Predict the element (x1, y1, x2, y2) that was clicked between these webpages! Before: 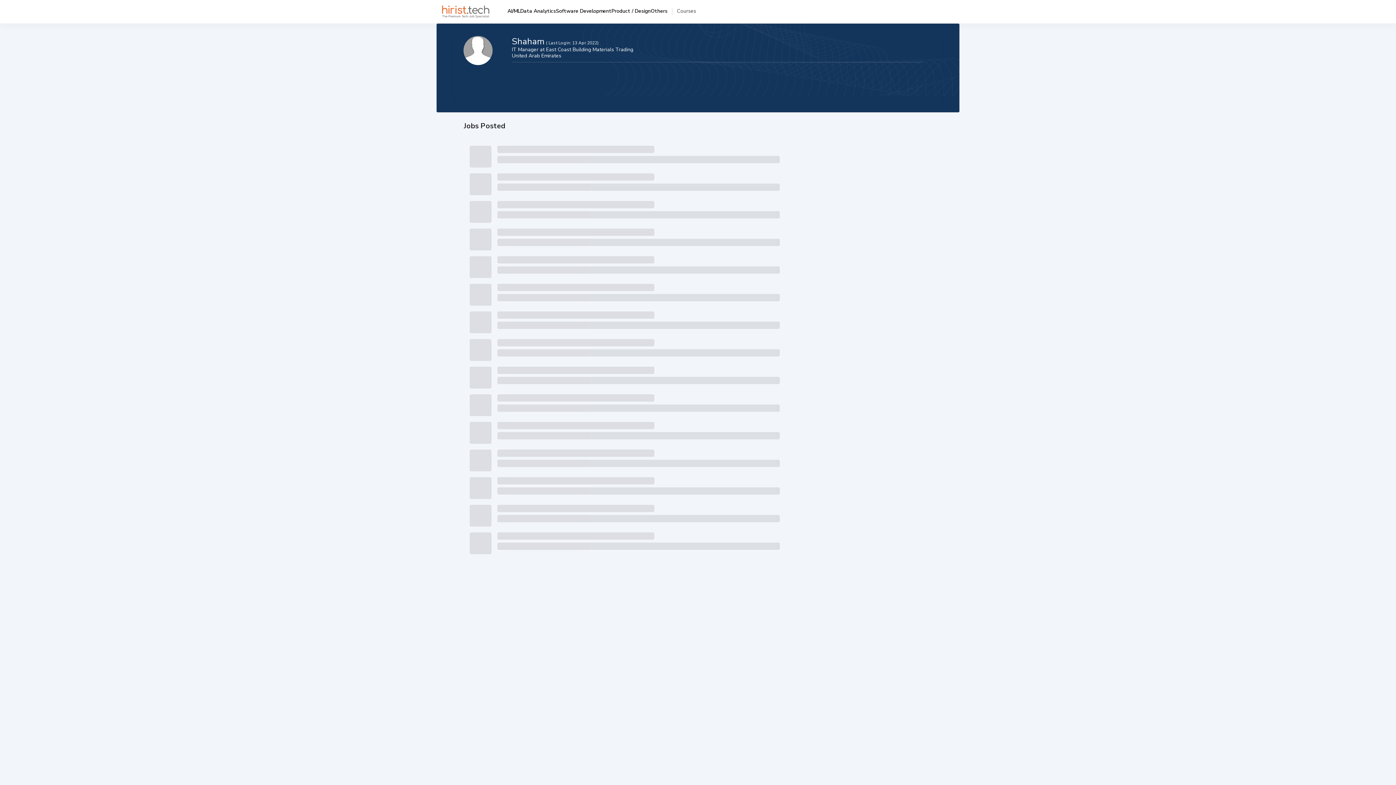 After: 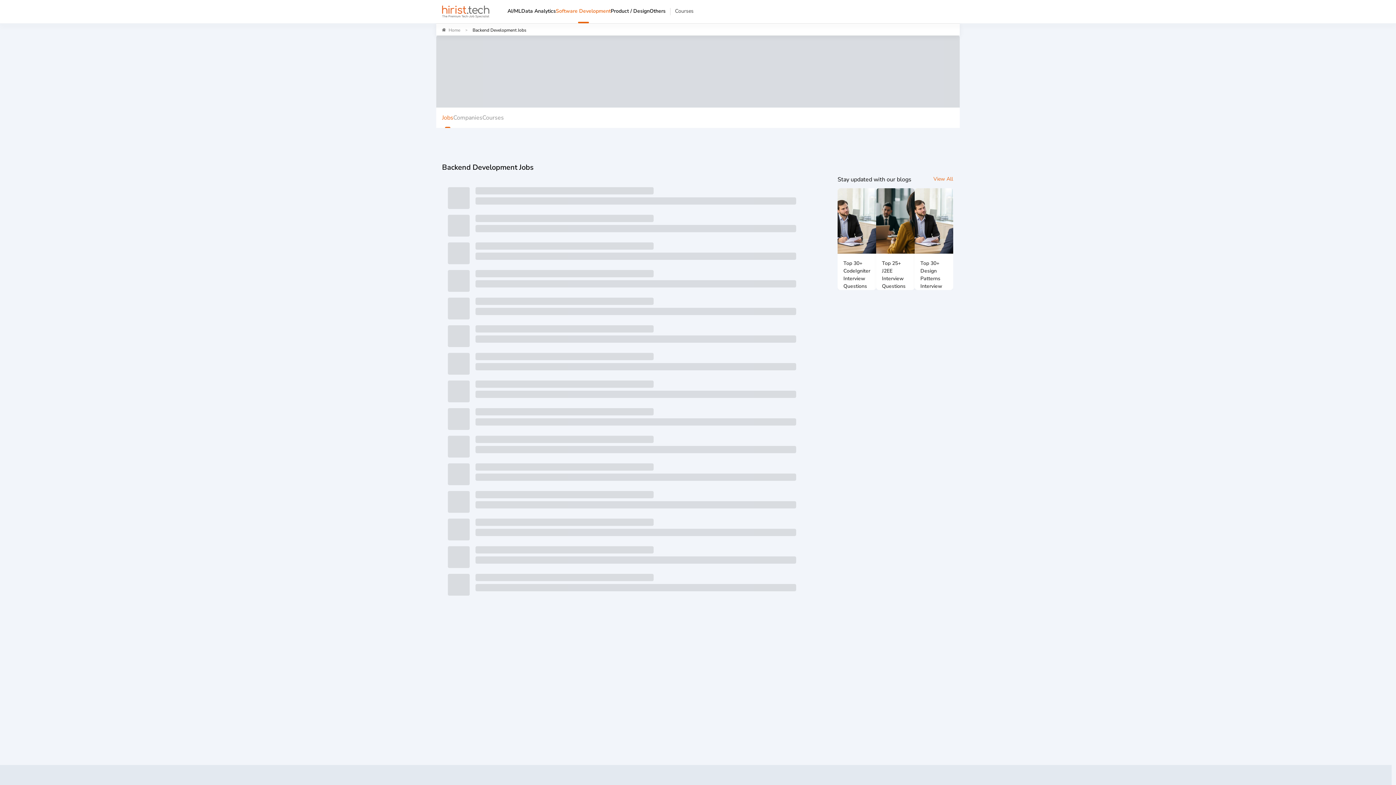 Action: label: Software Development bbox: (556, 0, 611, 21)